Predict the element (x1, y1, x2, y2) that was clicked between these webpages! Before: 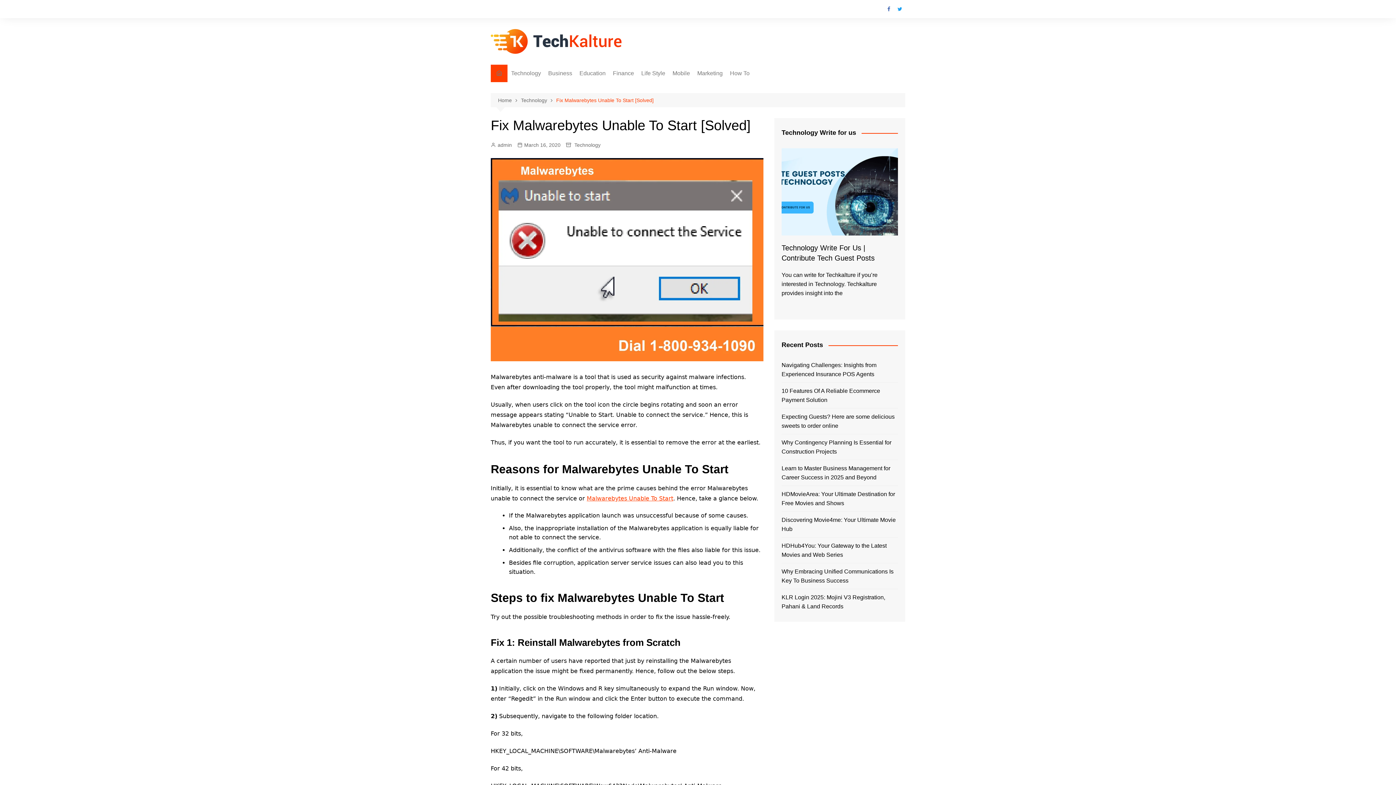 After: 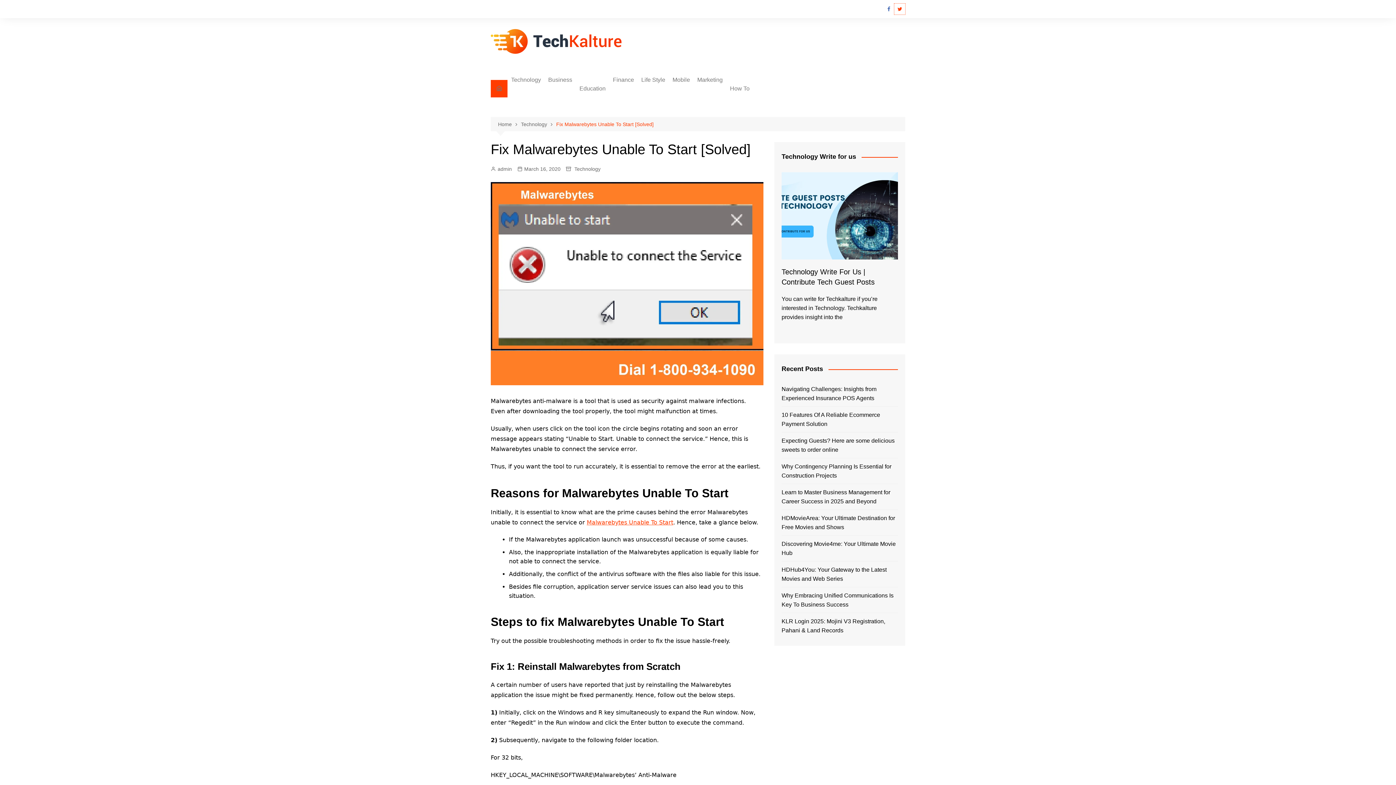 Action: label: Twitter bbox: (894, 3, 905, 14)